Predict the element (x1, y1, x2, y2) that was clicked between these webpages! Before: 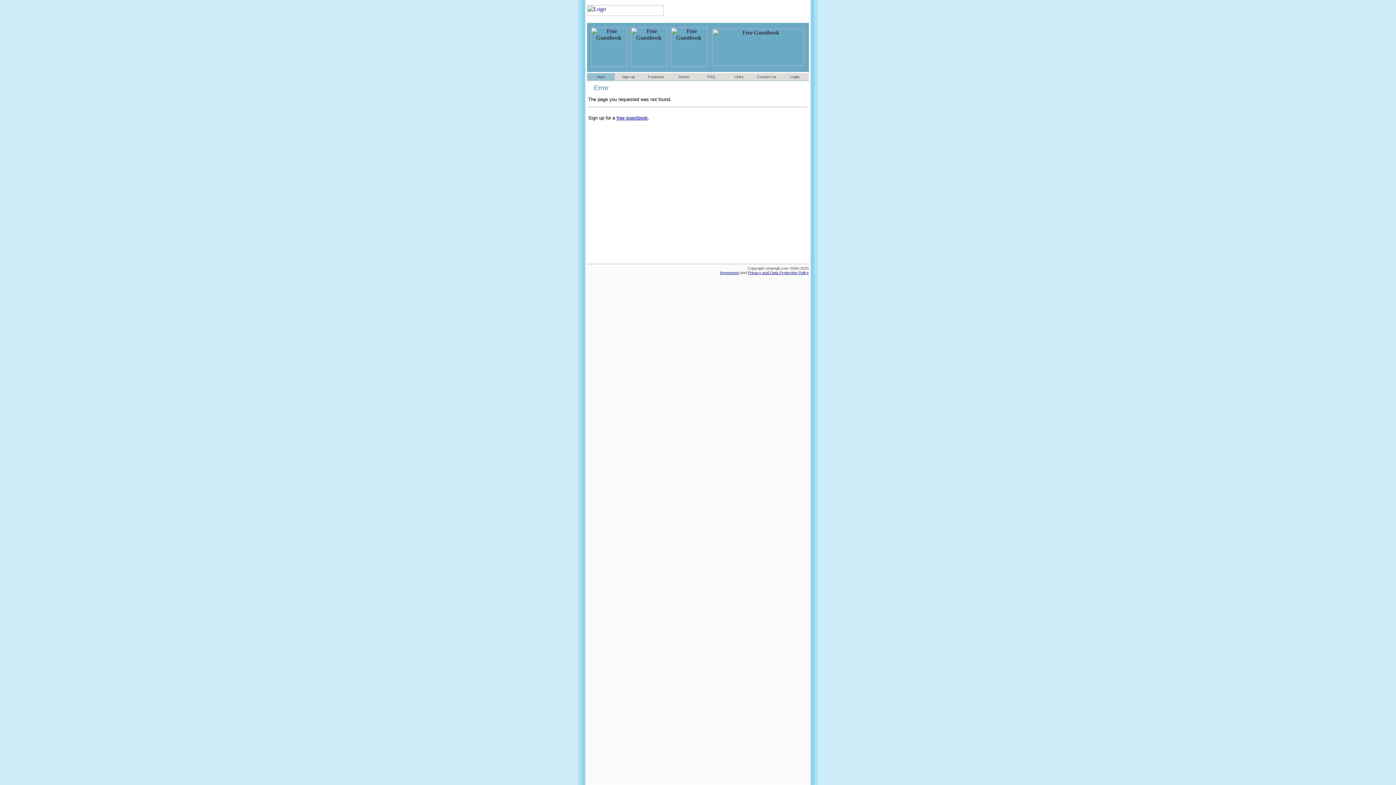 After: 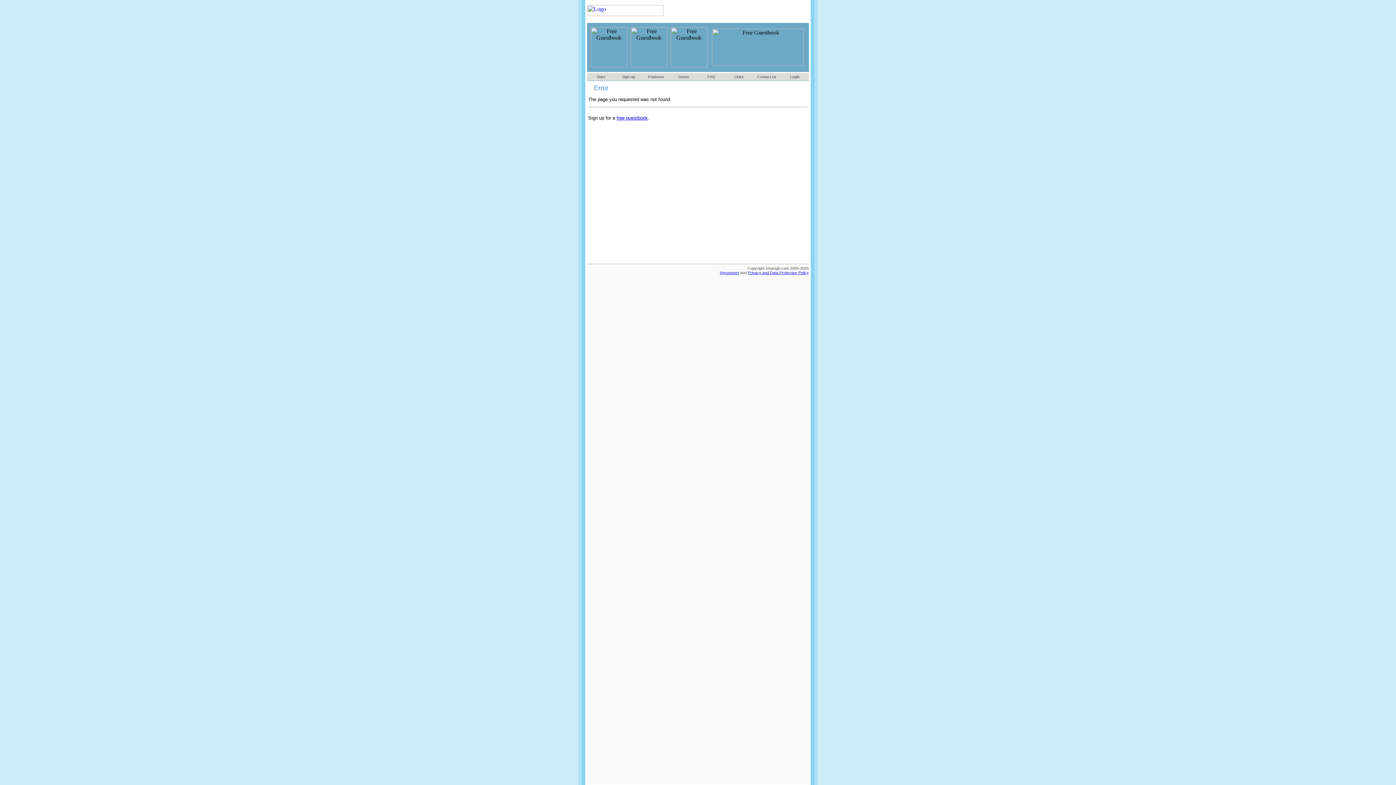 Action: bbox: (748, 270, 809, 274) label: Privacy and Data Protection Policy